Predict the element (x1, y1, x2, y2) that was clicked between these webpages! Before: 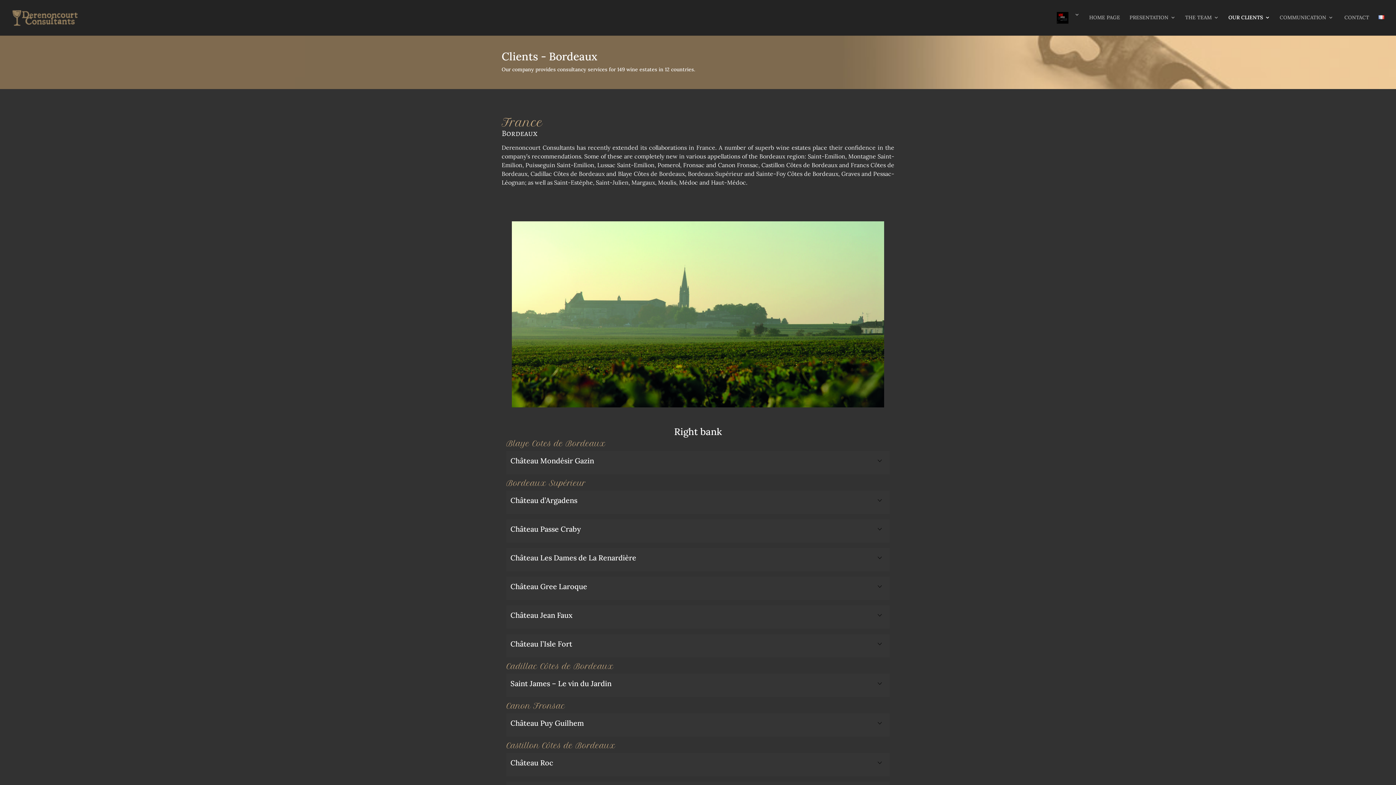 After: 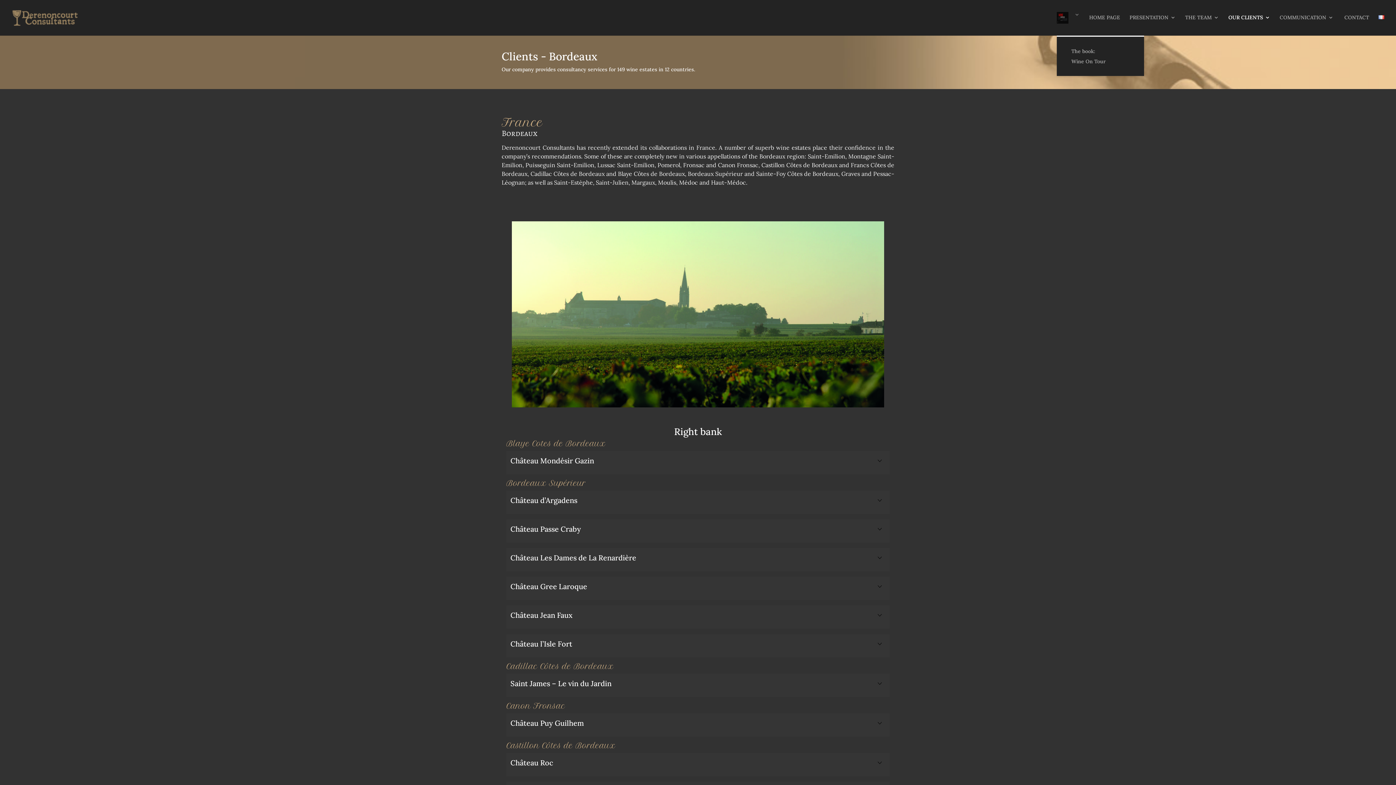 Action: label:   bbox: (1057, 12, 1080, 35)